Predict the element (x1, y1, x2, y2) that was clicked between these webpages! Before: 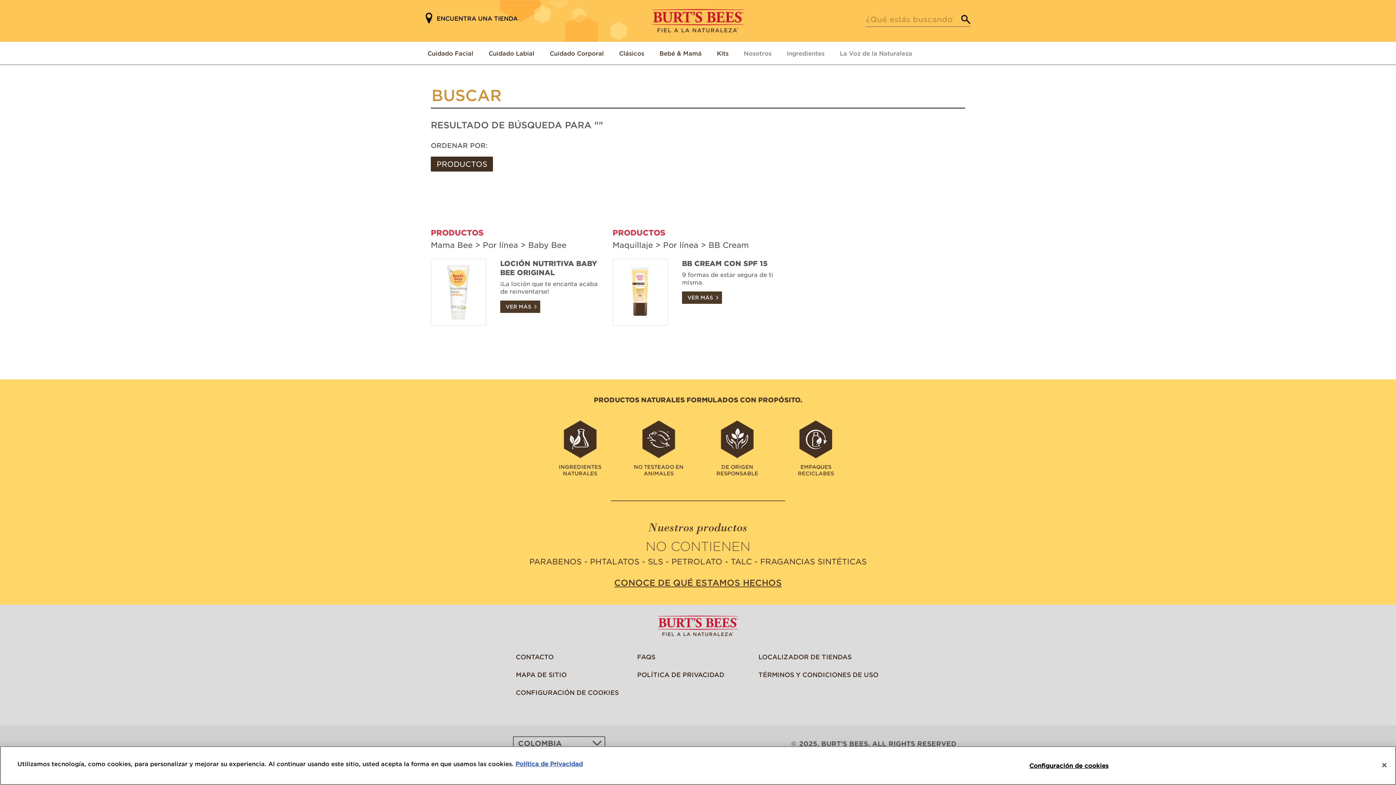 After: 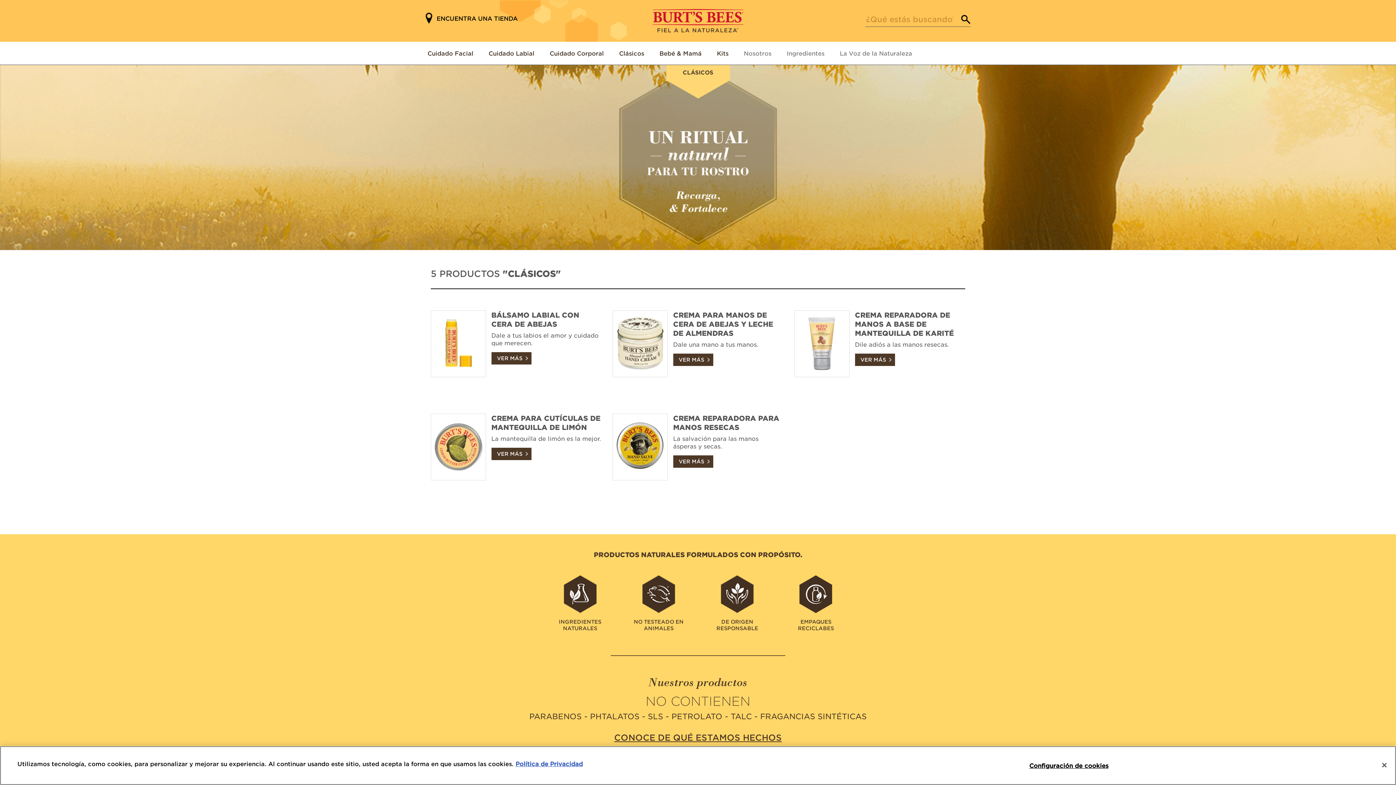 Action: label: Clásicos bbox: (619, 41, 644, 64)